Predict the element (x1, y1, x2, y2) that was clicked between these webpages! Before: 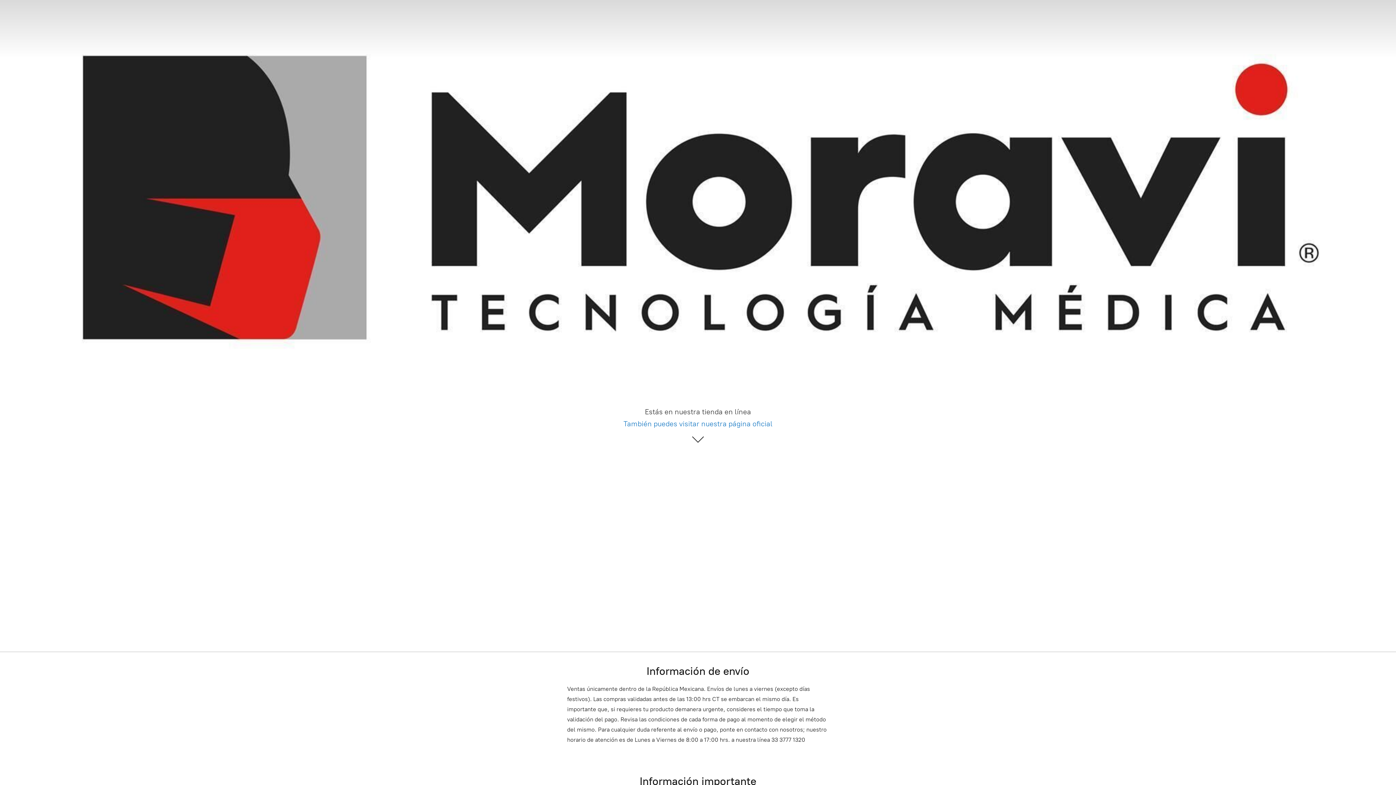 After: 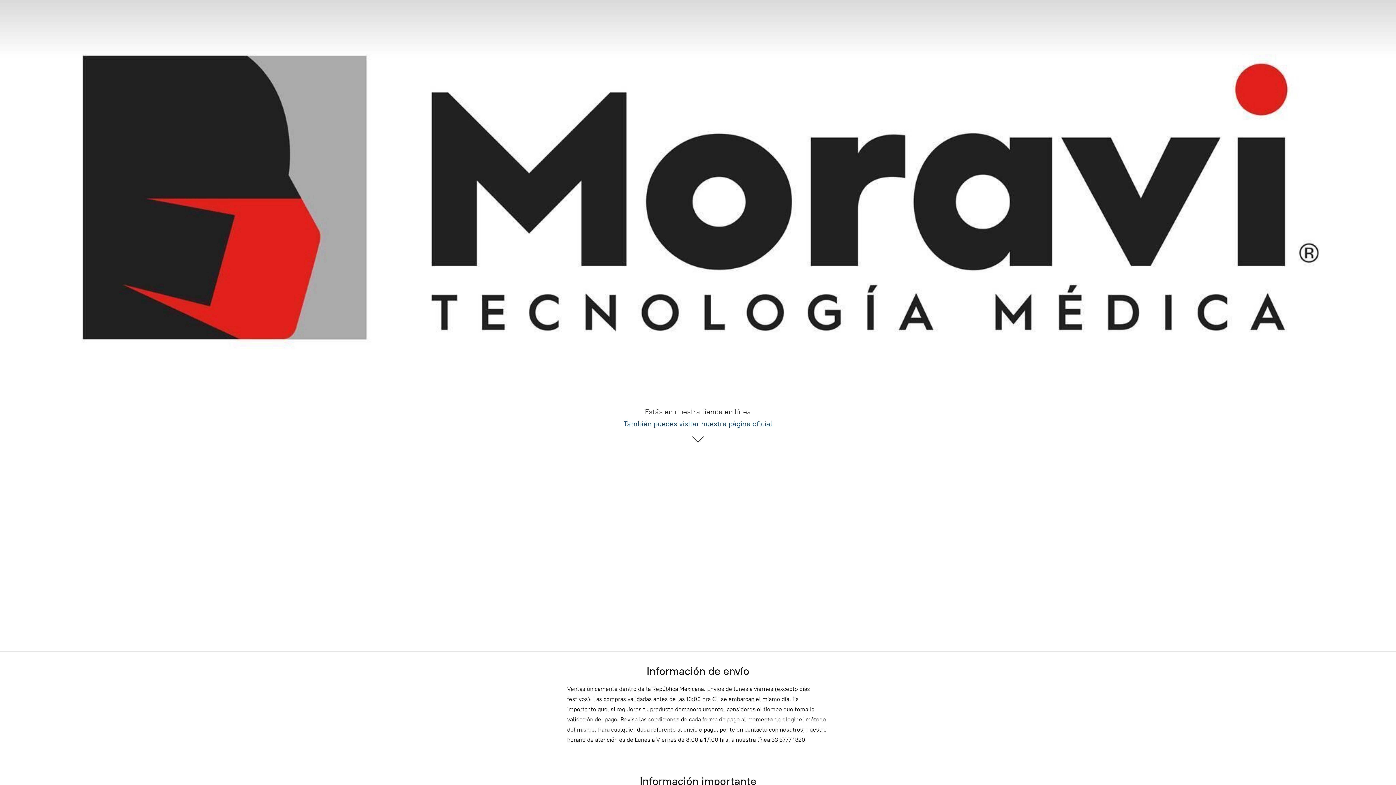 Action: bbox: (623, 419, 772, 428) label: También puedes visitar nuestra página oficial